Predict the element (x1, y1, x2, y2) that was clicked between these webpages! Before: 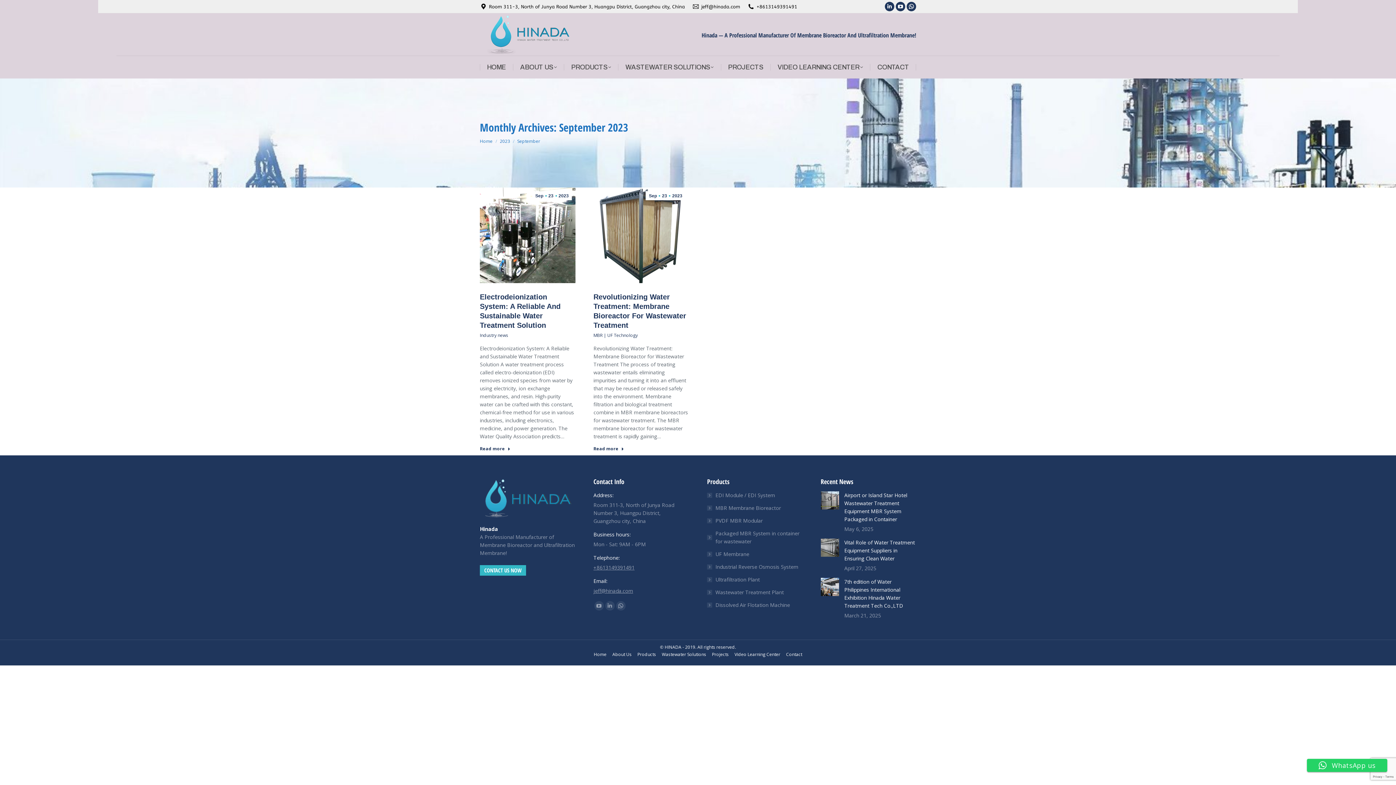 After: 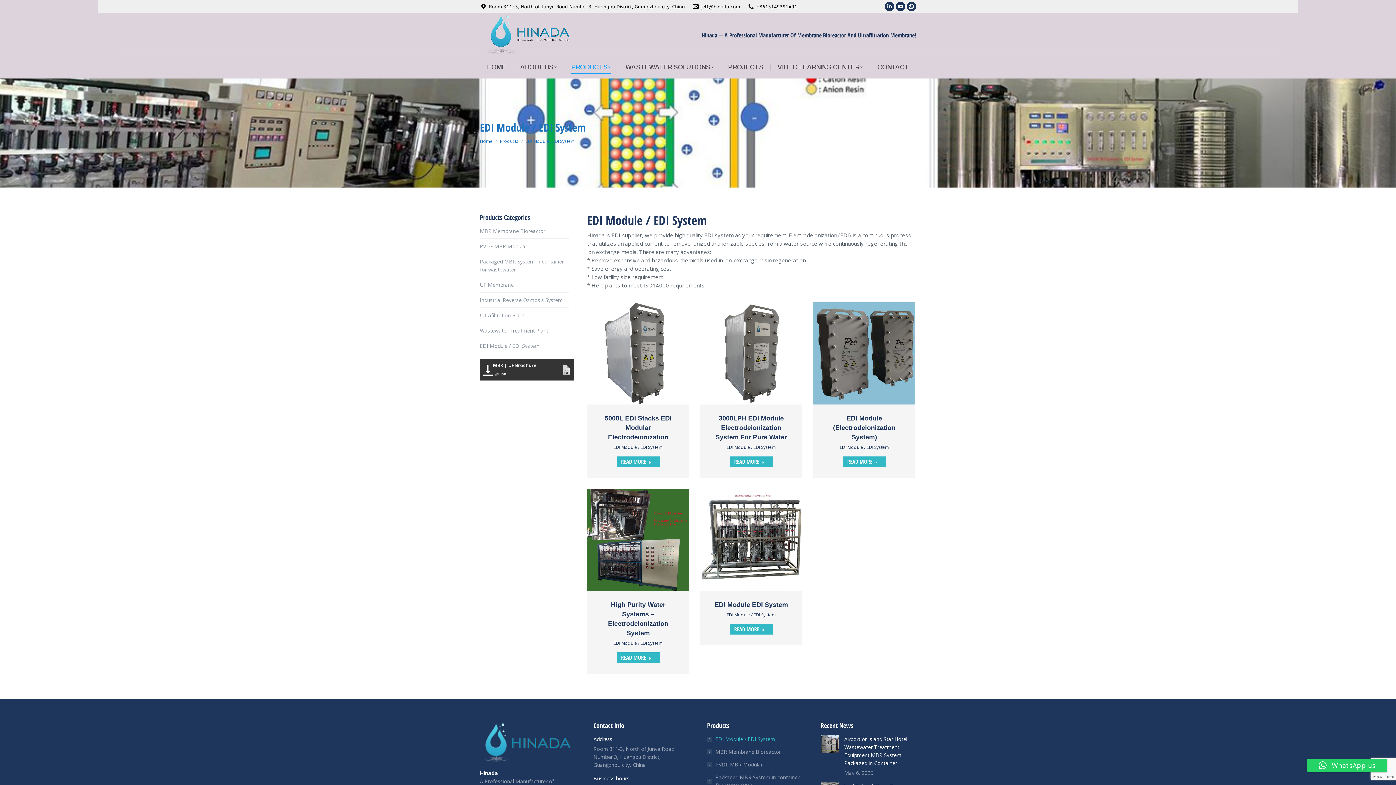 Action: label: EDI Module / EDI System bbox: (707, 491, 775, 499)